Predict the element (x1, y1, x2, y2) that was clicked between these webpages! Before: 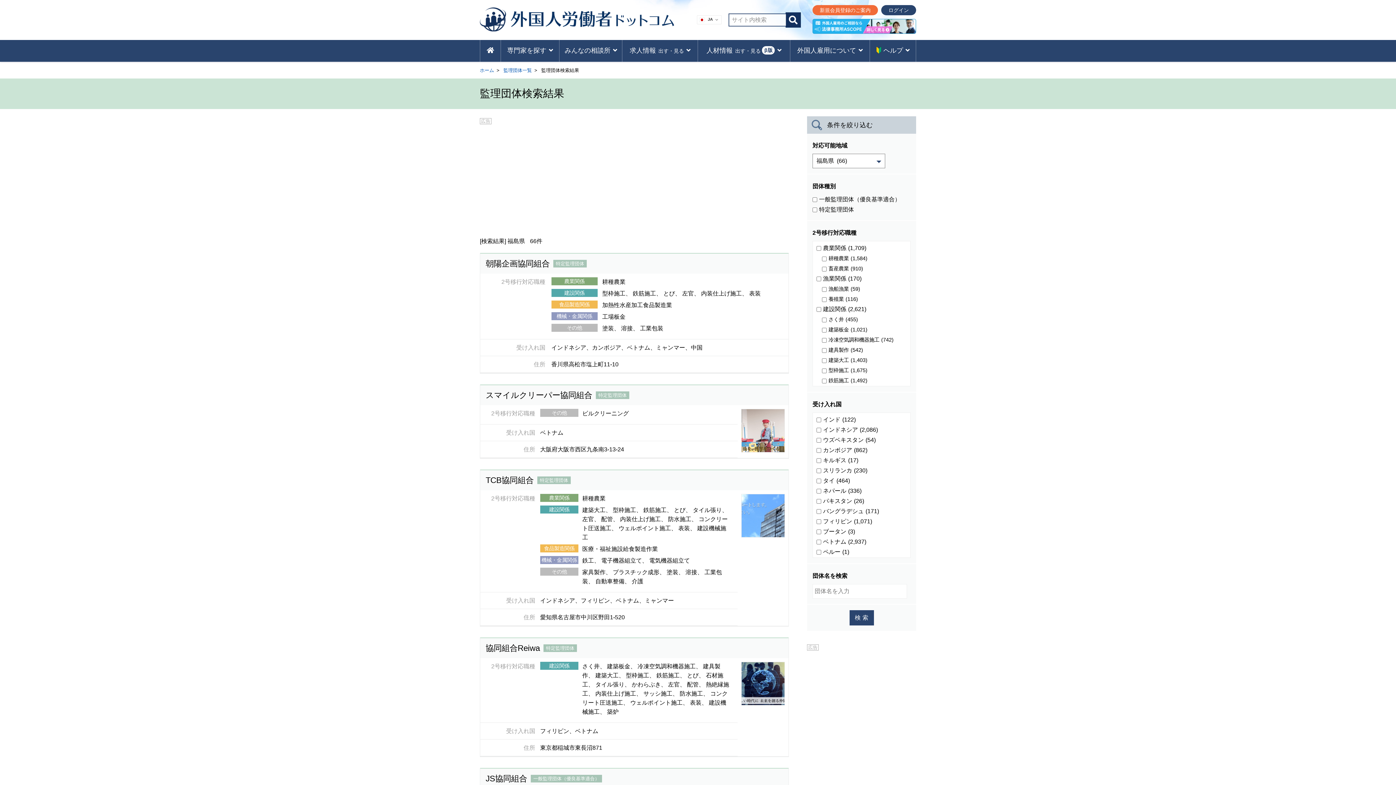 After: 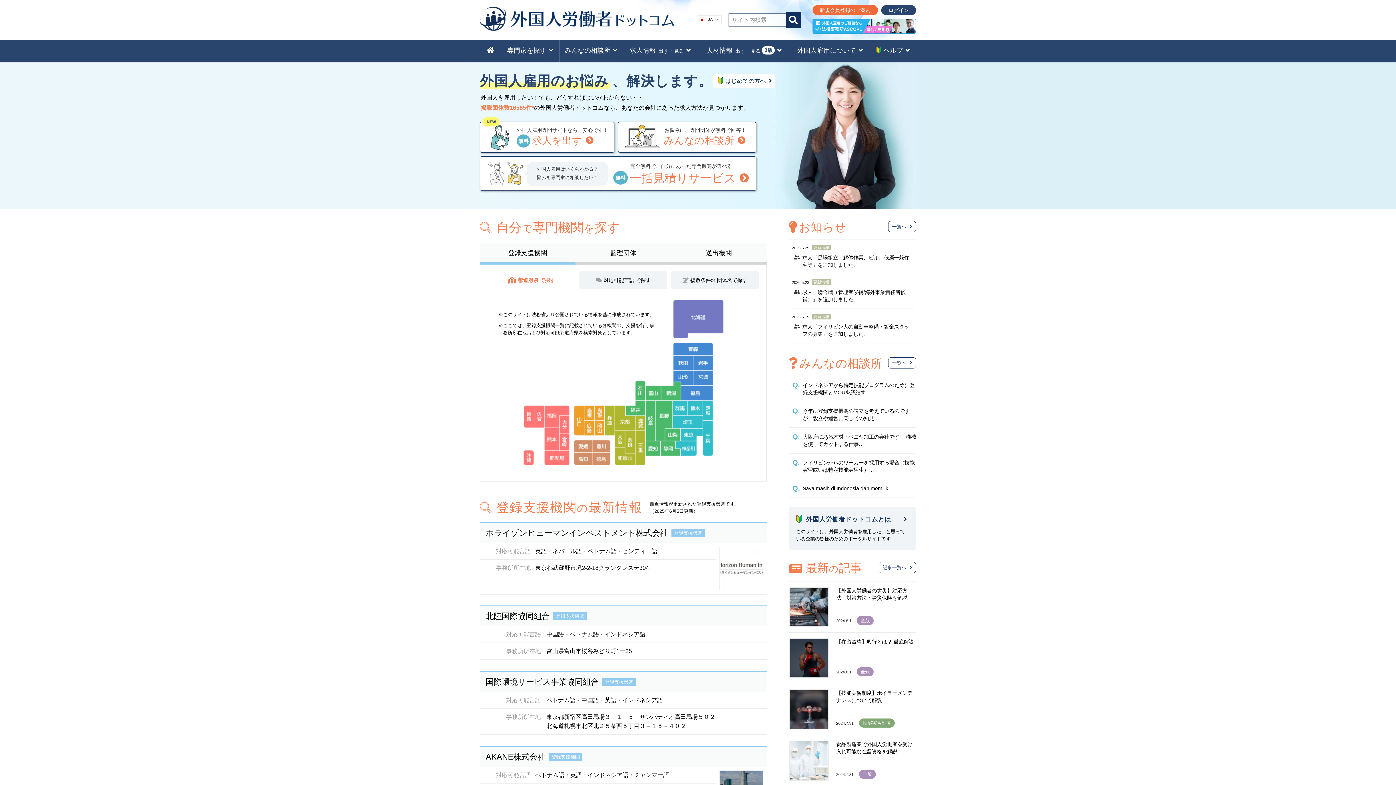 Action: bbox: (480, 67, 494, 73) label: ホーム